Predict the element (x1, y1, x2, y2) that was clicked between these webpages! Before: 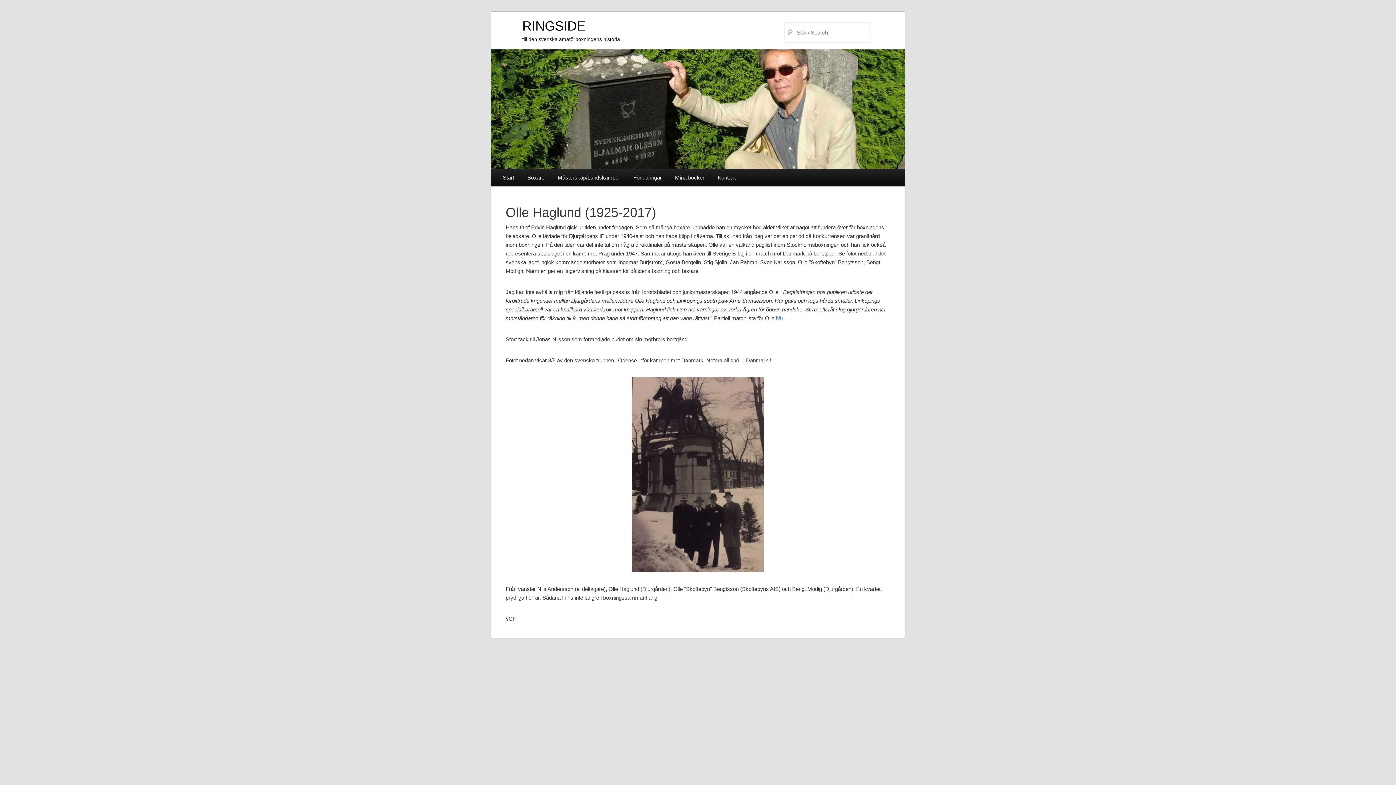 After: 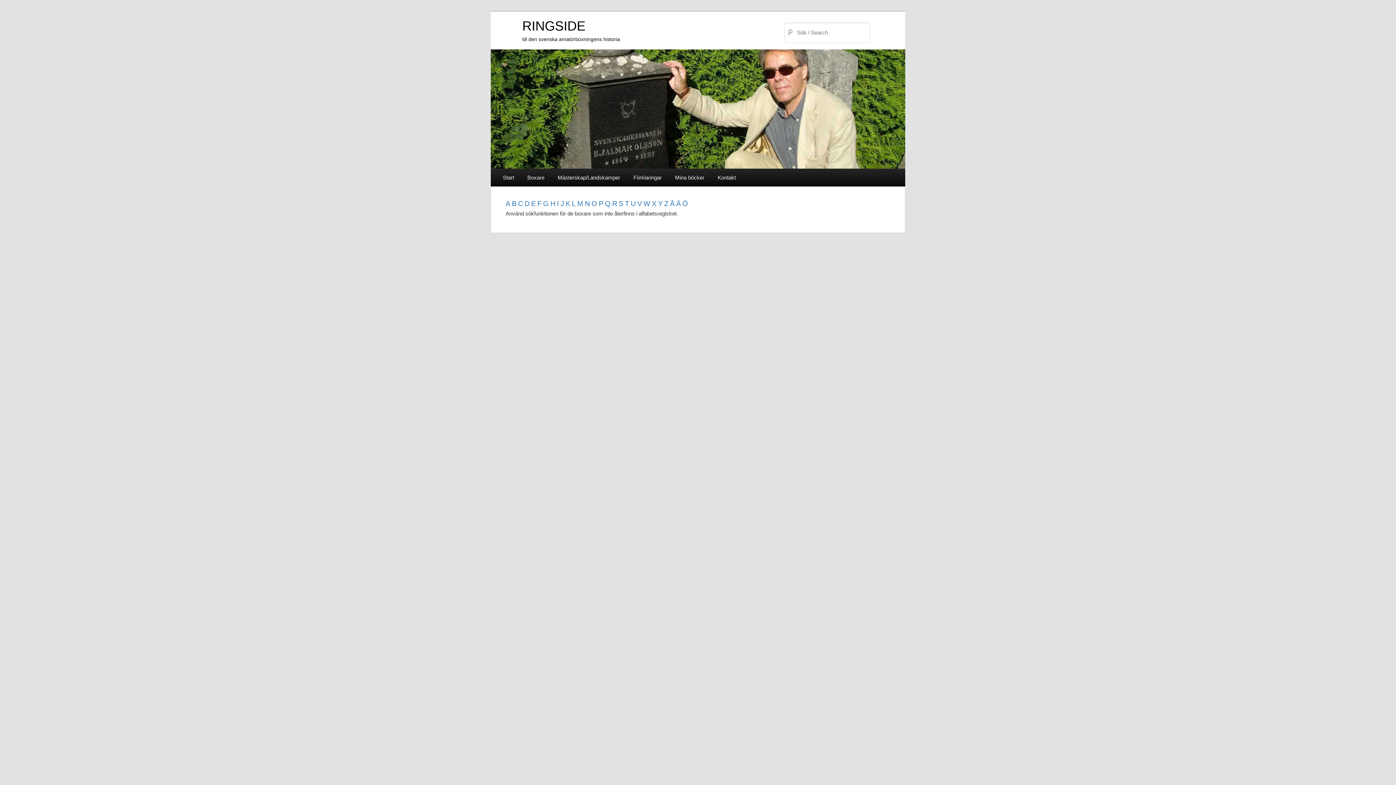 Action: bbox: (520, 168, 551, 186) label: Boxare